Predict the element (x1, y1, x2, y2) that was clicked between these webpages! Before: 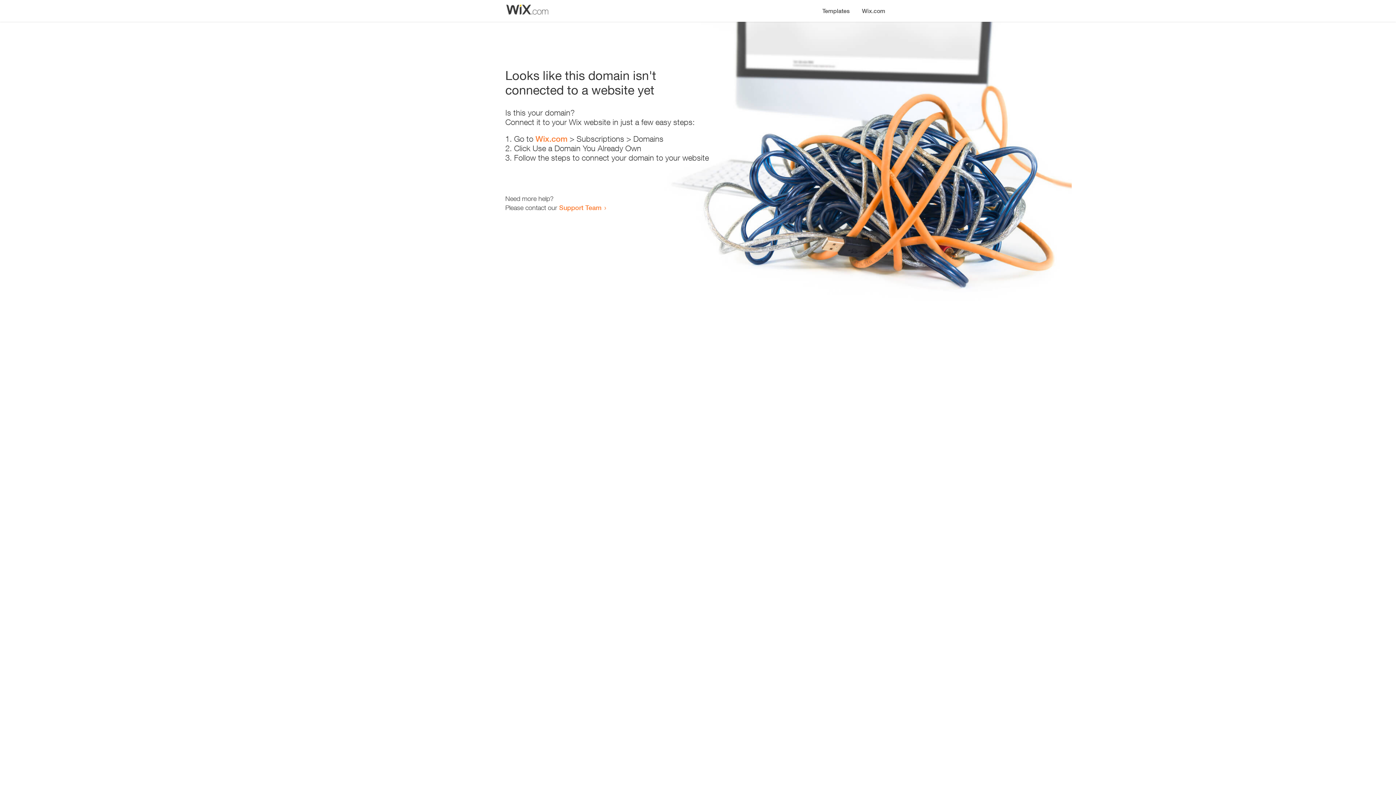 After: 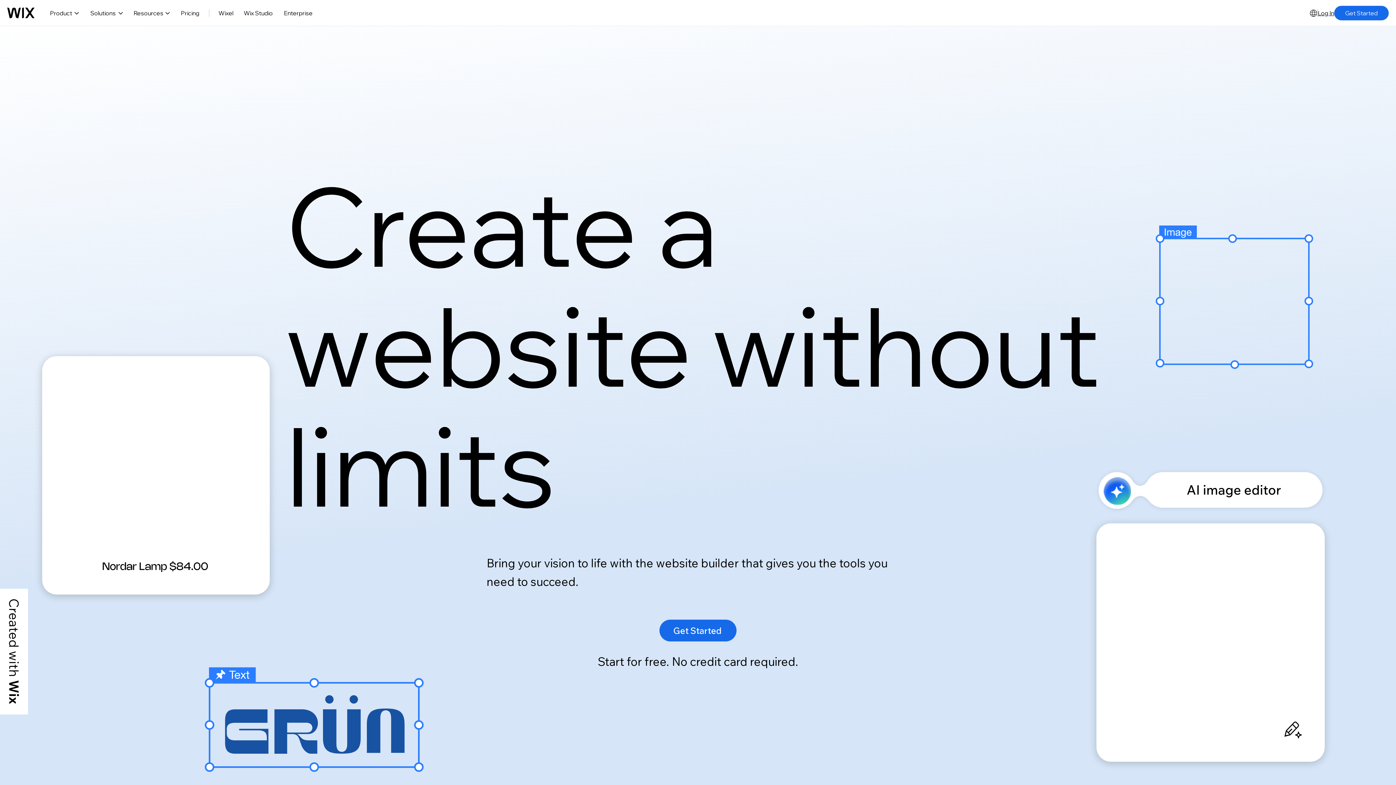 Action: label: Wix.com bbox: (856, 0, 890, 14)